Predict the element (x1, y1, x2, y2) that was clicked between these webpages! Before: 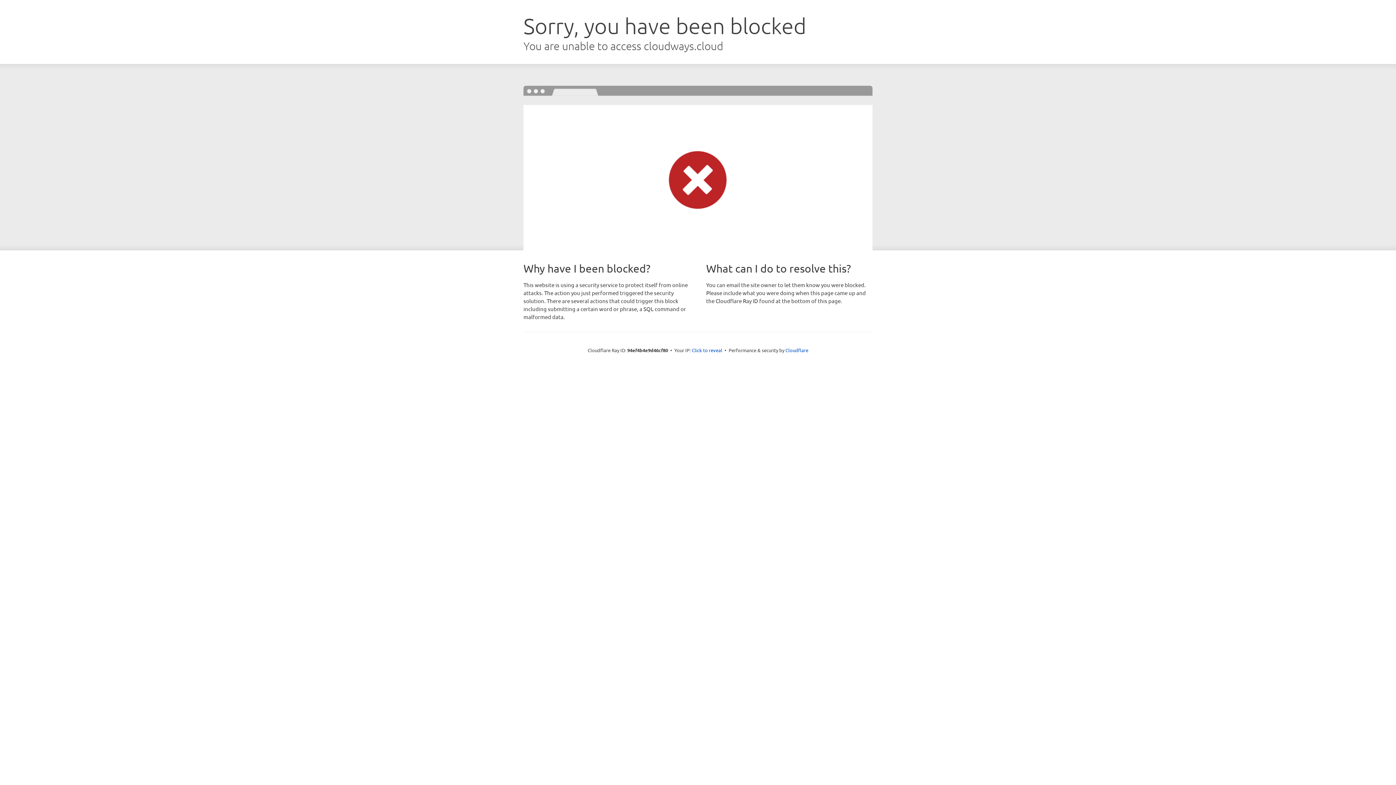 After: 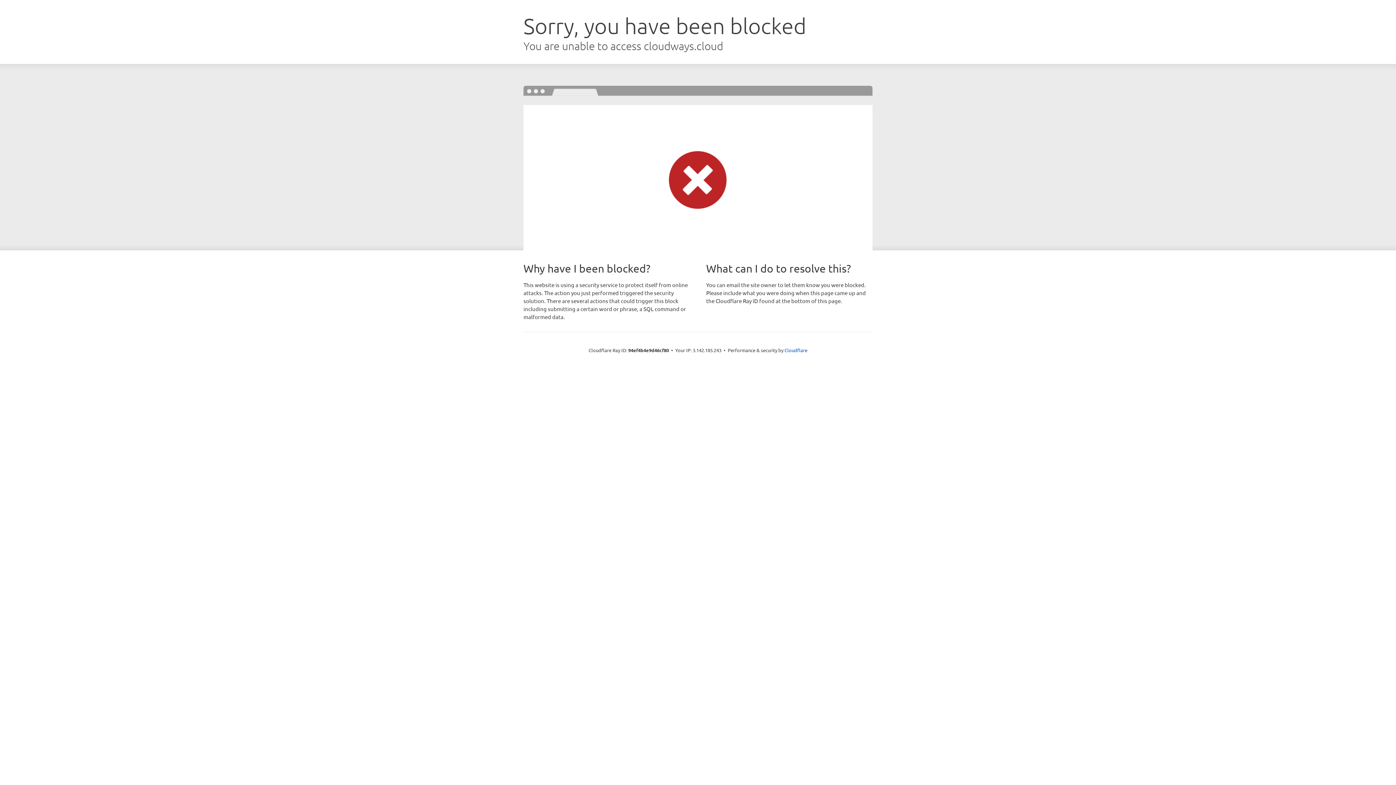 Action: label: Click to reveal bbox: (692, 346, 722, 353)